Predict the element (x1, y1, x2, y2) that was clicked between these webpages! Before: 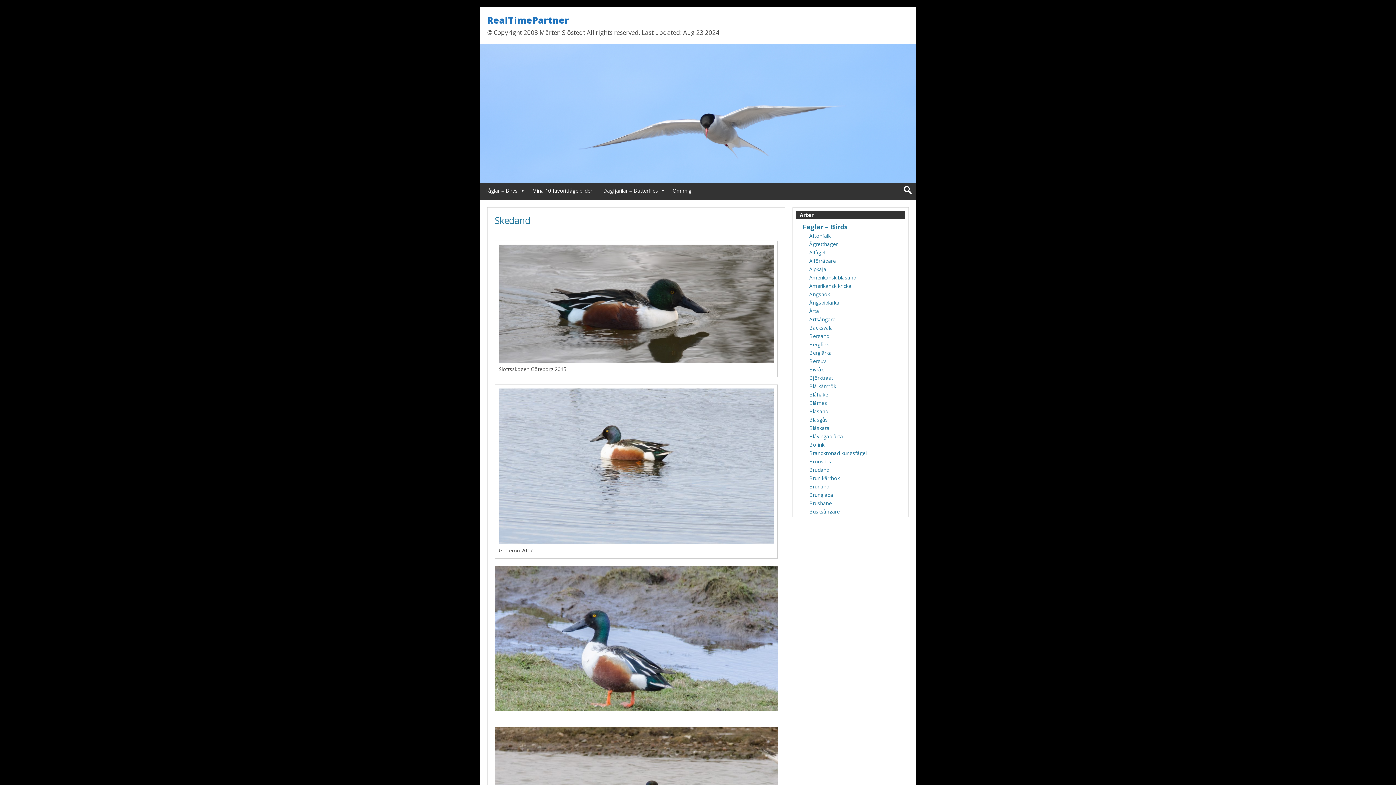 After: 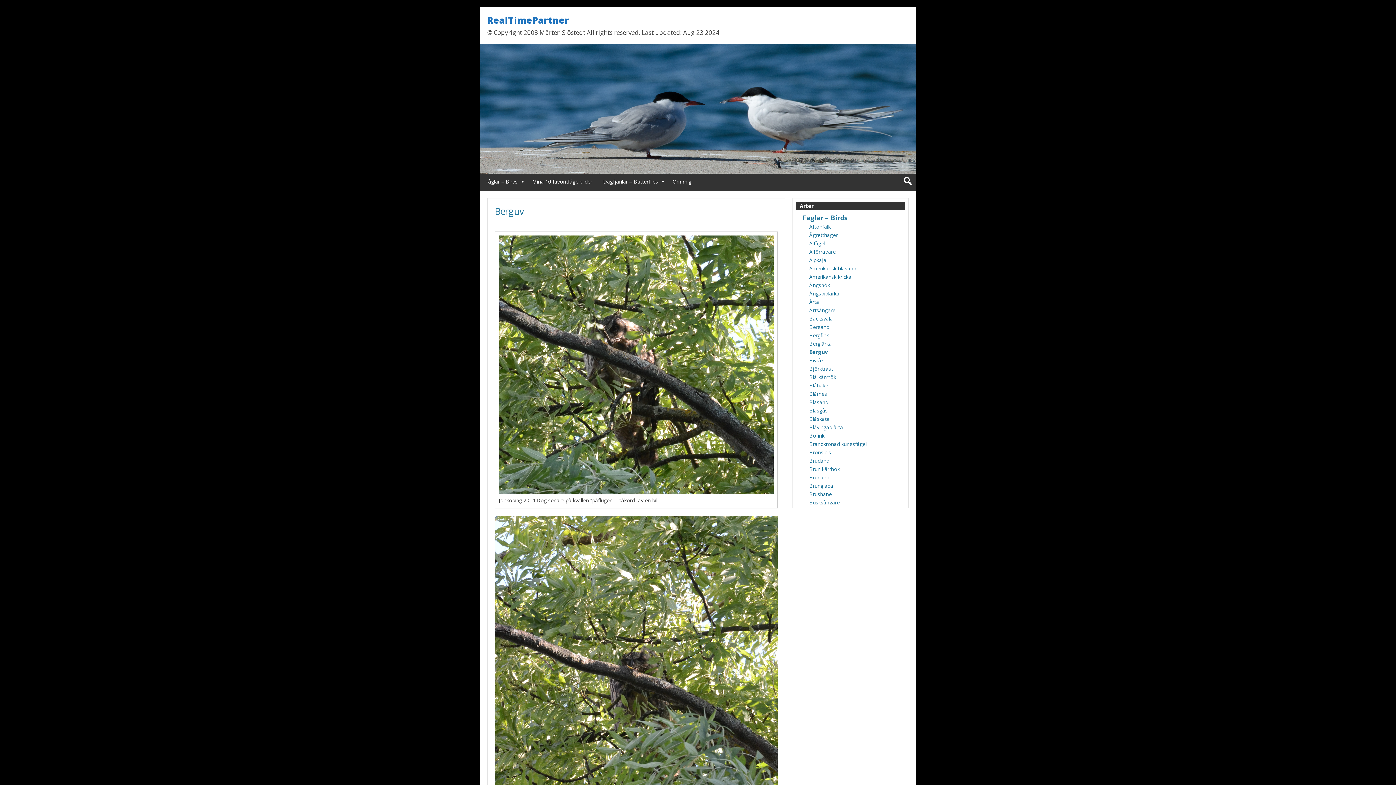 Action: bbox: (809, 357, 826, 364) label: Berguv